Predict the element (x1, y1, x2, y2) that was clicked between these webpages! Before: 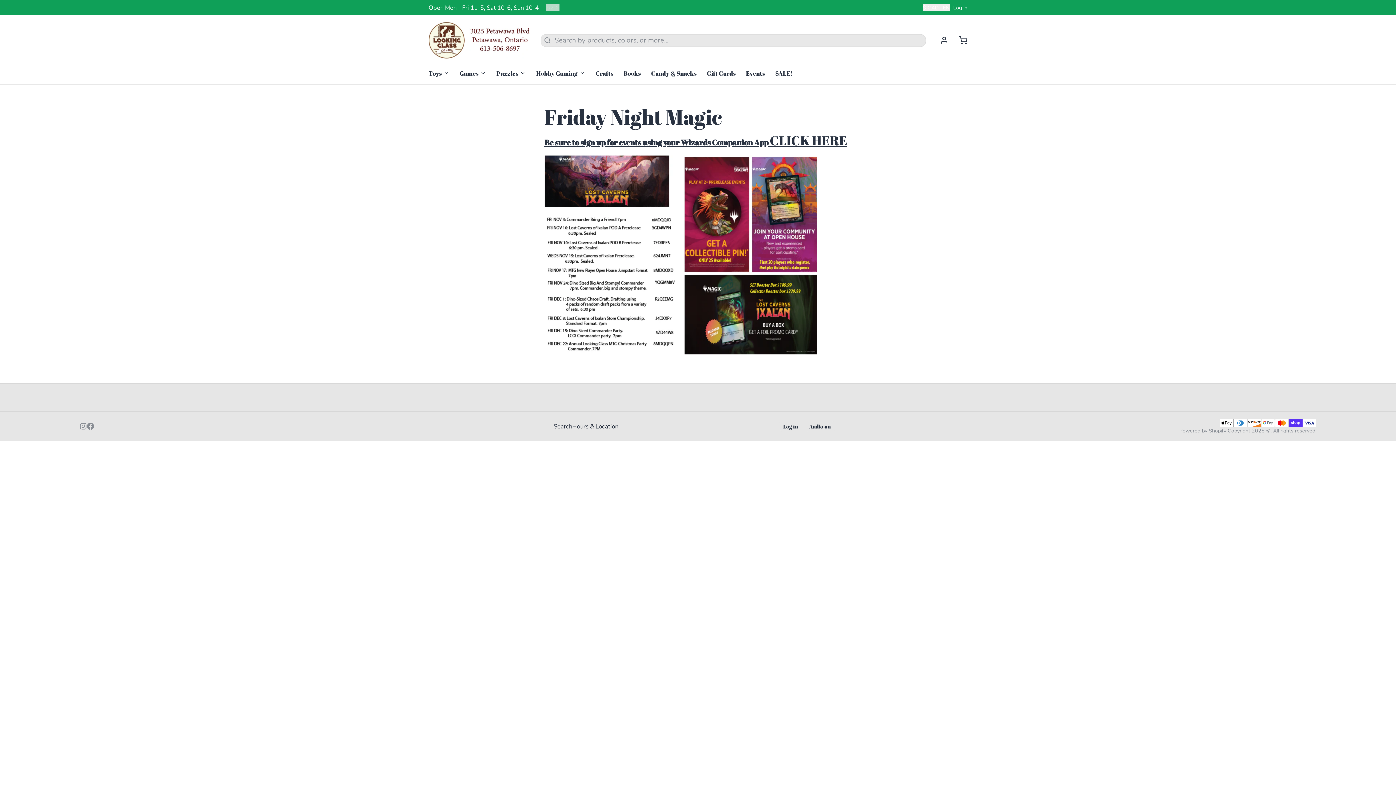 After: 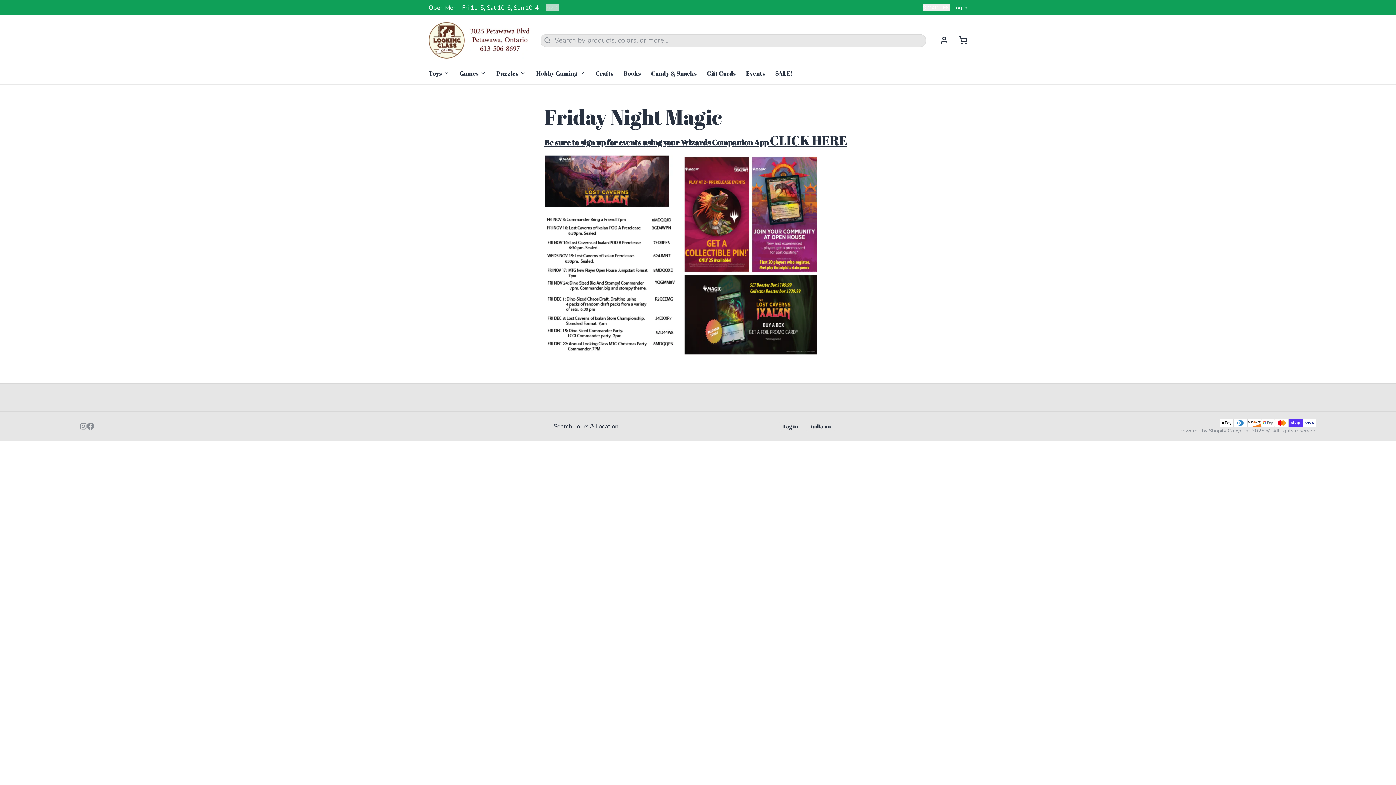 Action: bbox: (86, 422, 94, 430)